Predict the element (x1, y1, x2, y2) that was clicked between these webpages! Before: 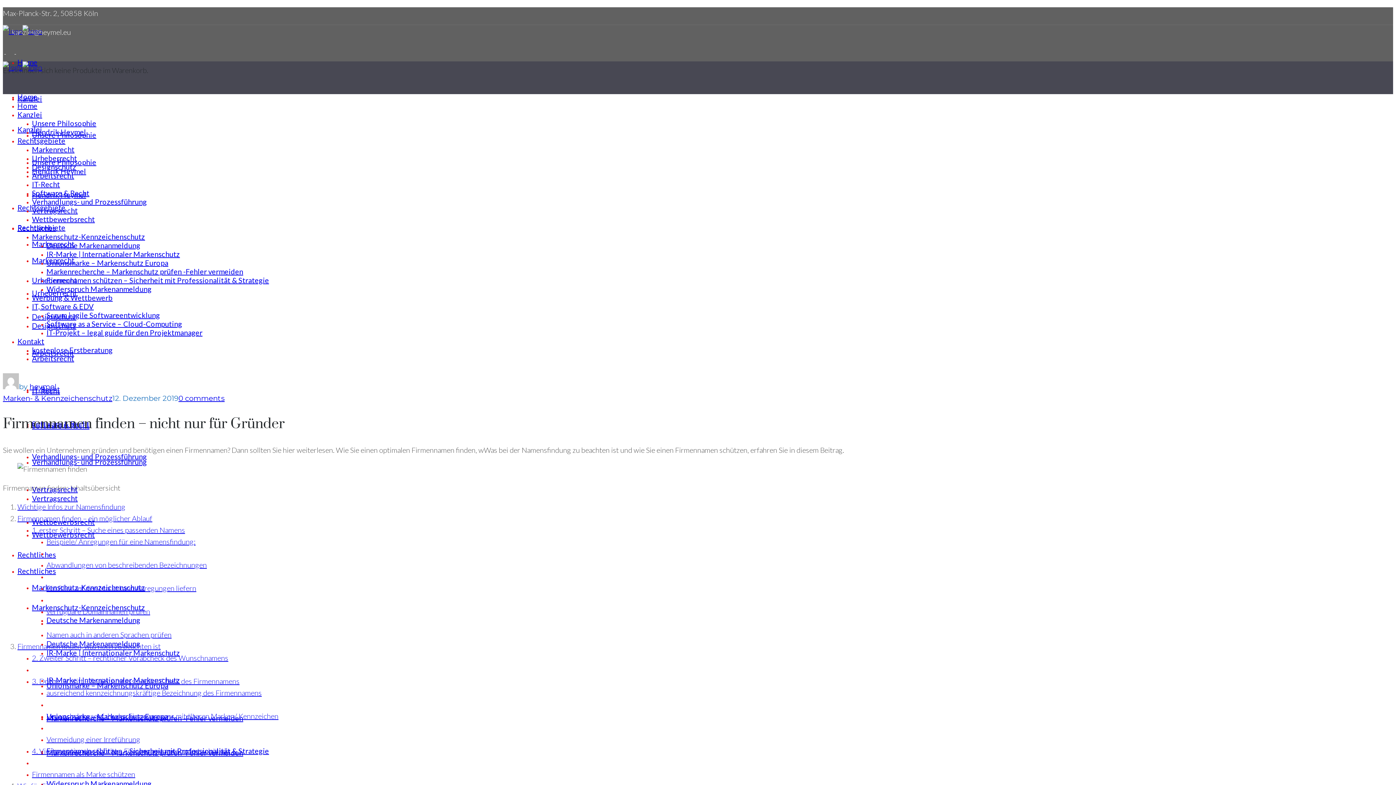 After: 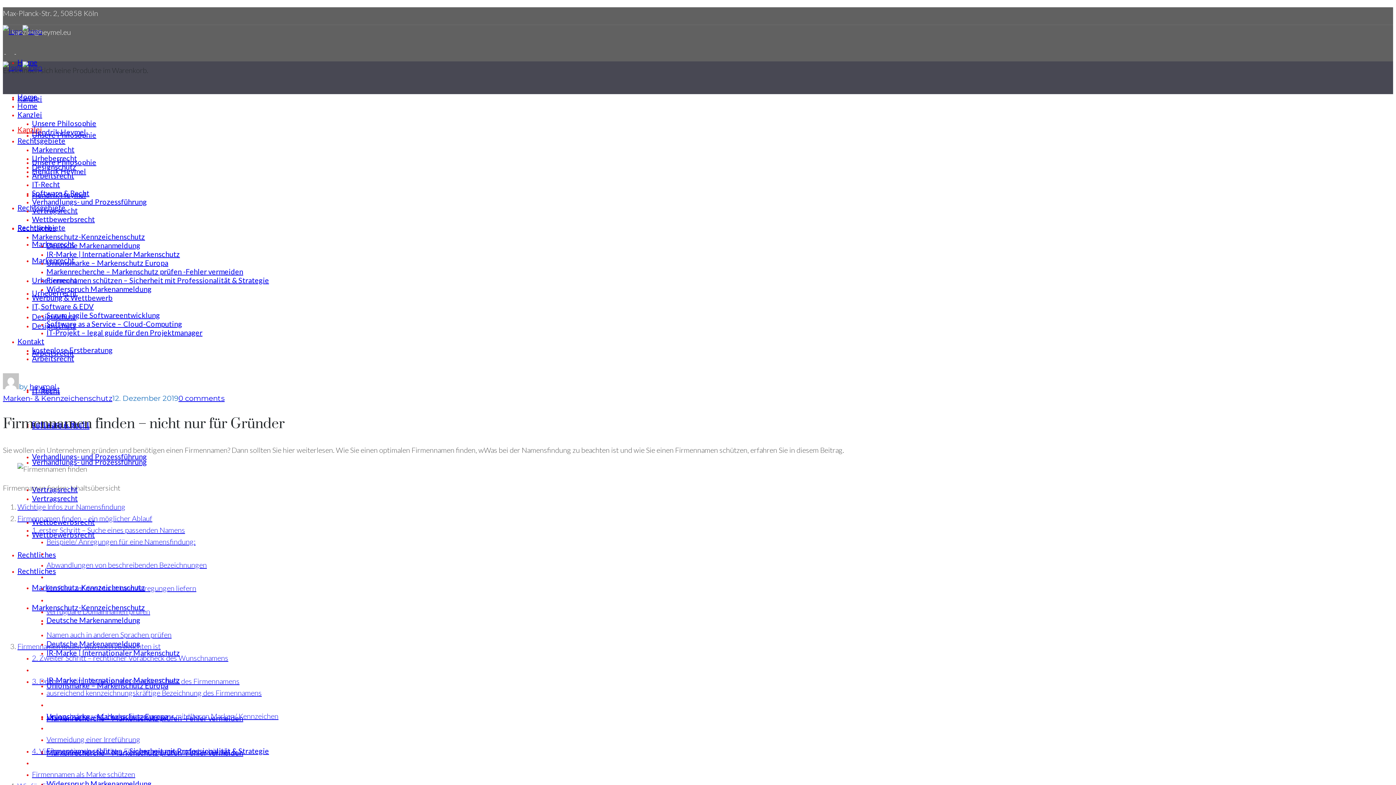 Action: bbox: (17, 125, 42, 133) label: Kanzlei